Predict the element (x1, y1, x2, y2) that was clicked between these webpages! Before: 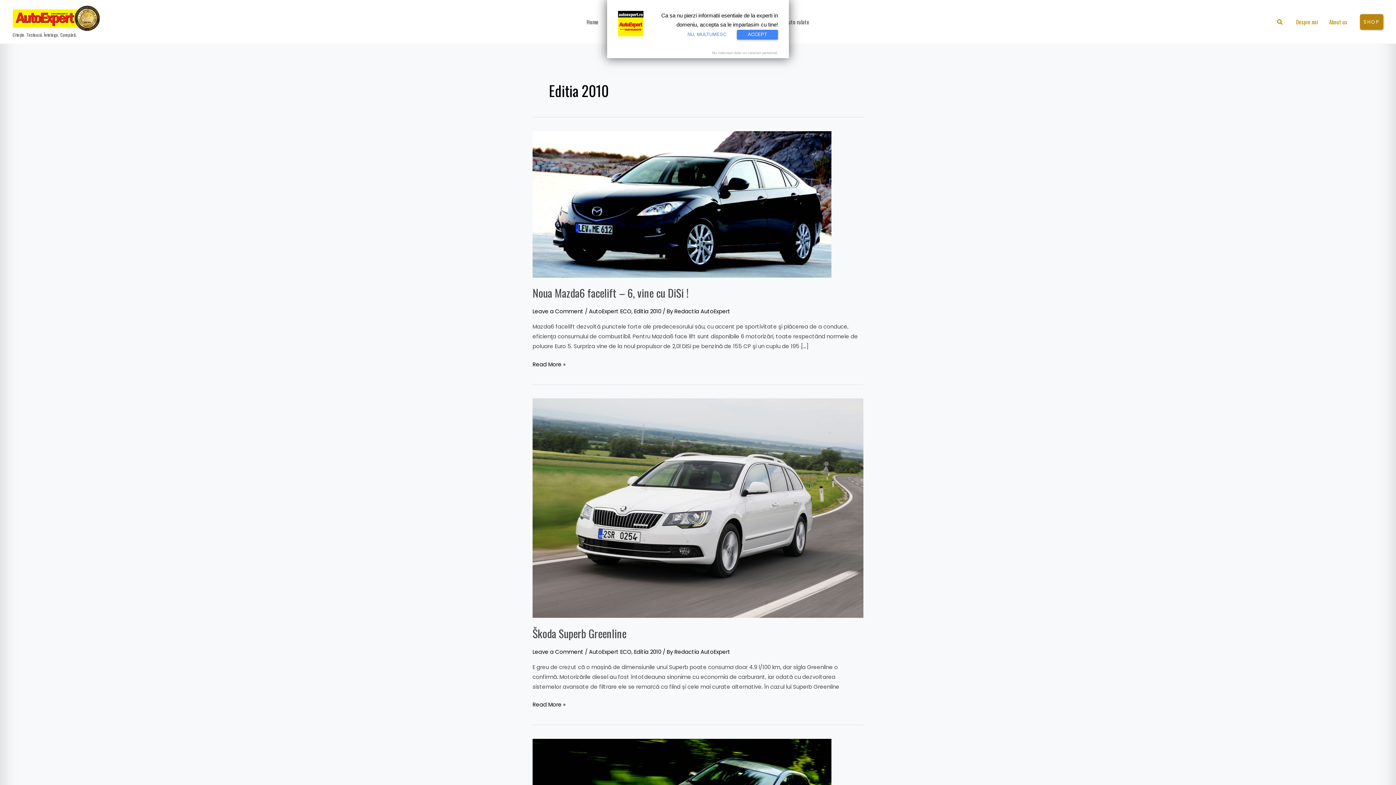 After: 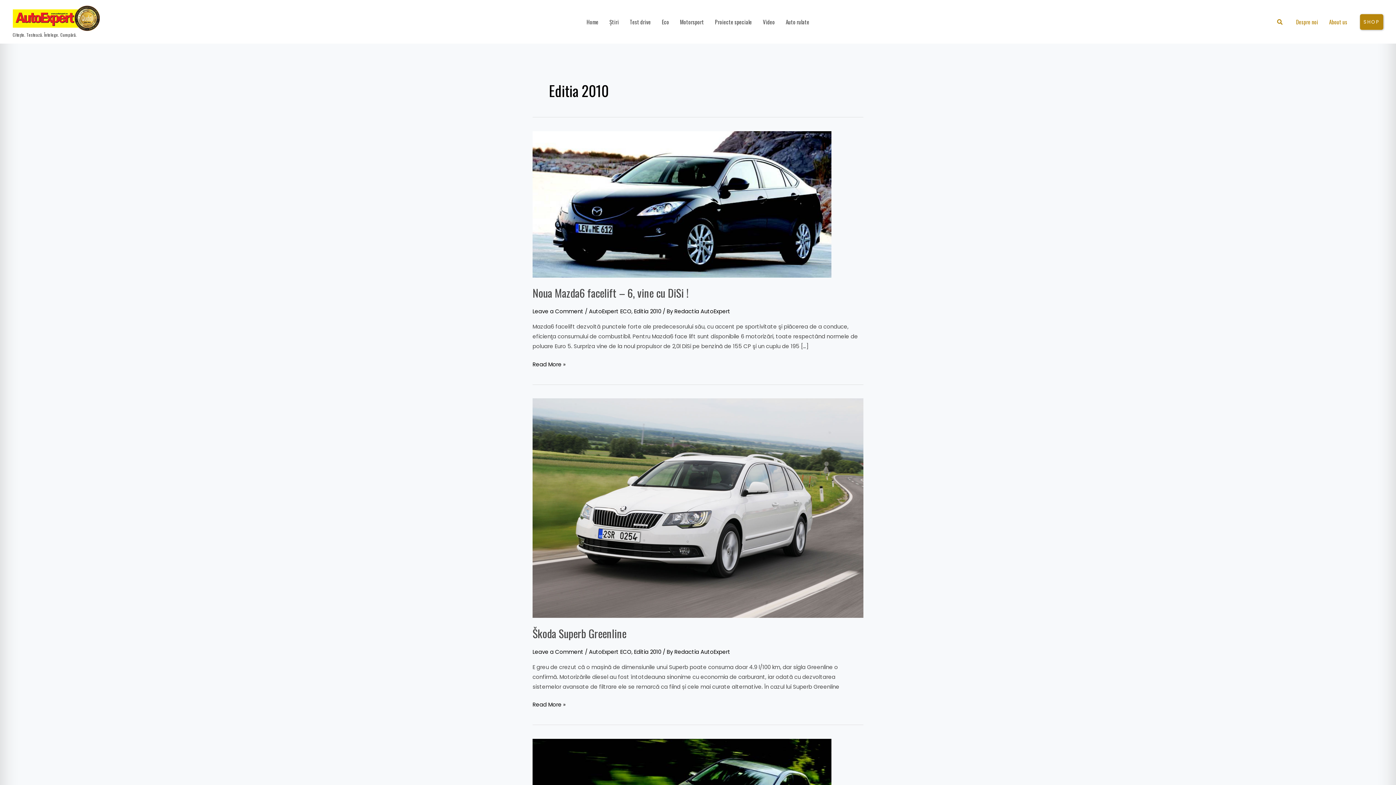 Action: bbox: (678, 25, 735, 43) label: NU, MULTUMESC